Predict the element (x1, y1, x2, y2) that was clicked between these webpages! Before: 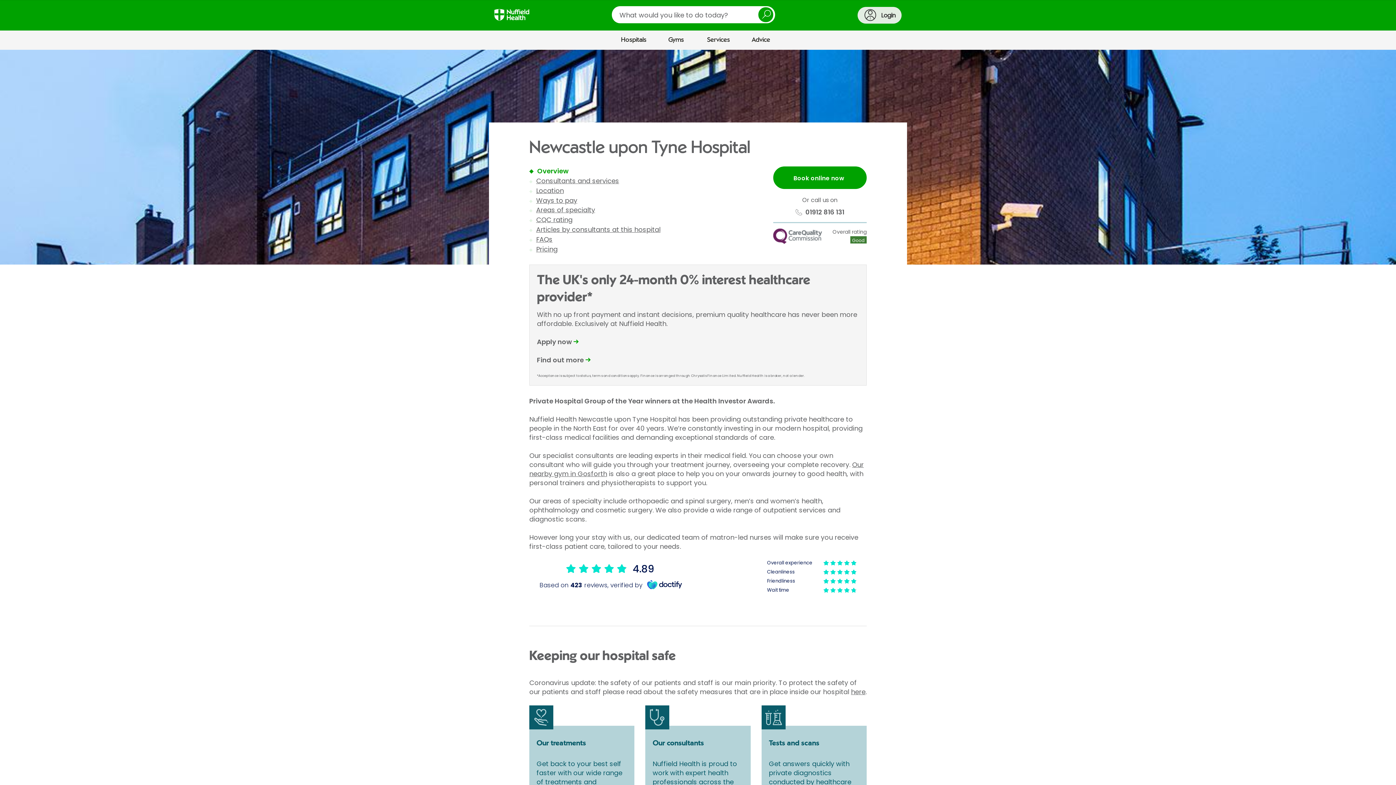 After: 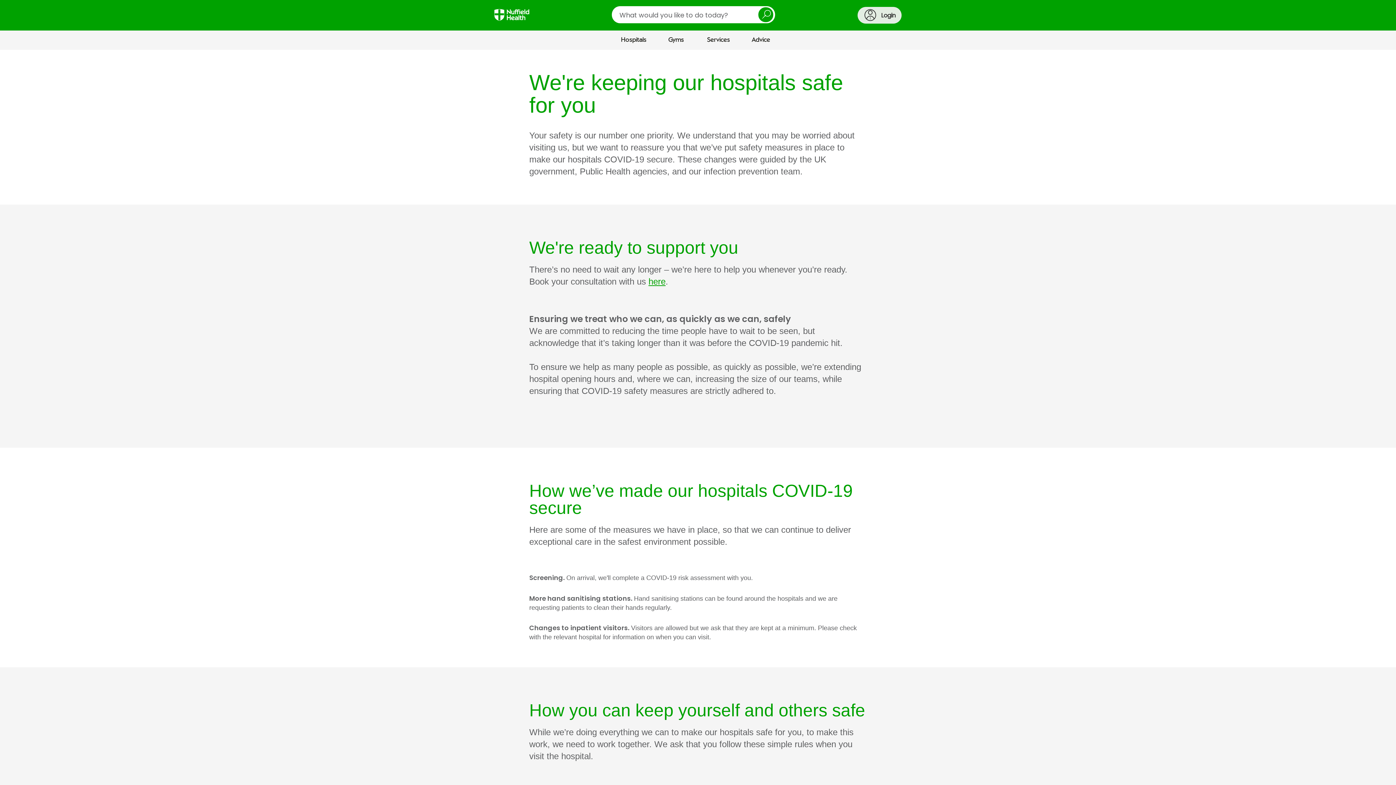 Action: label: here bbox: (851, 687, 865, 696)